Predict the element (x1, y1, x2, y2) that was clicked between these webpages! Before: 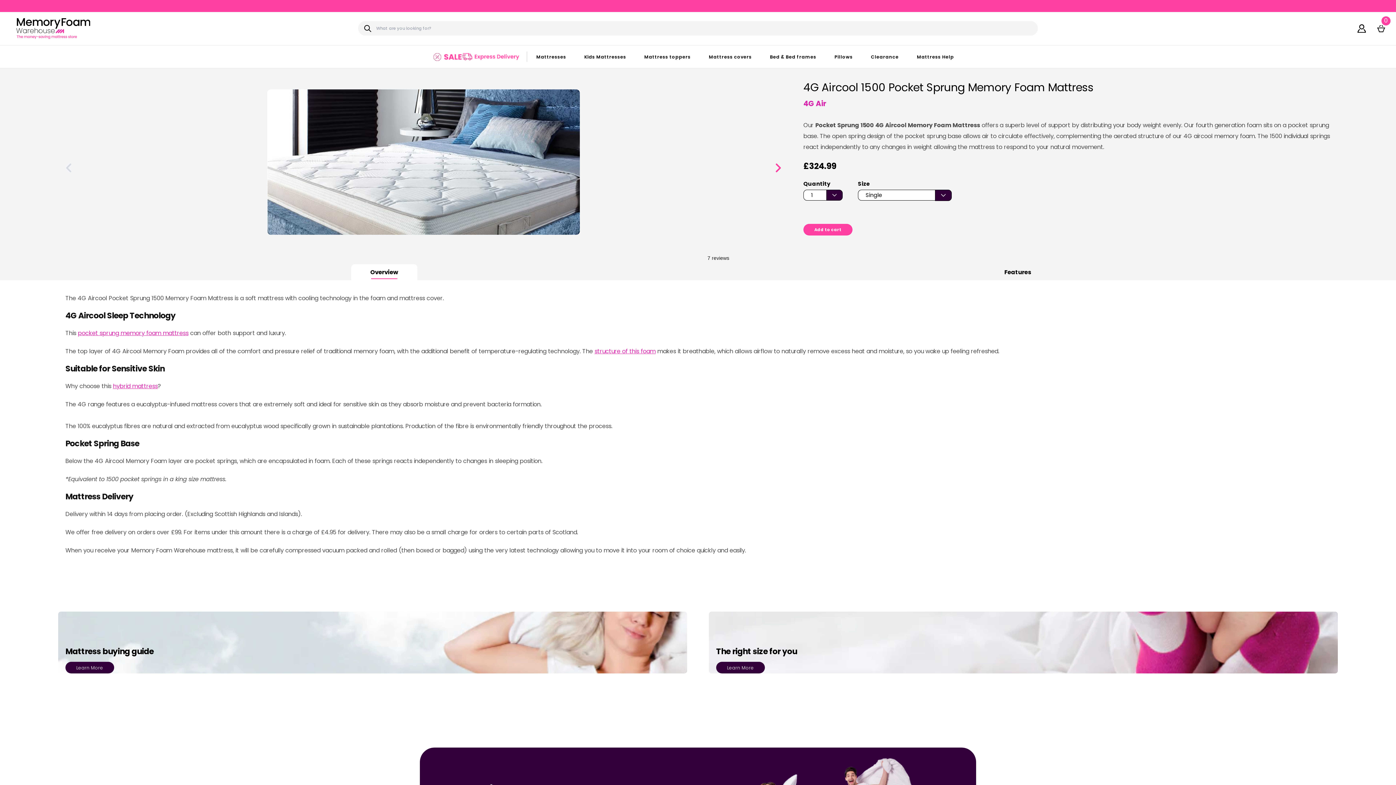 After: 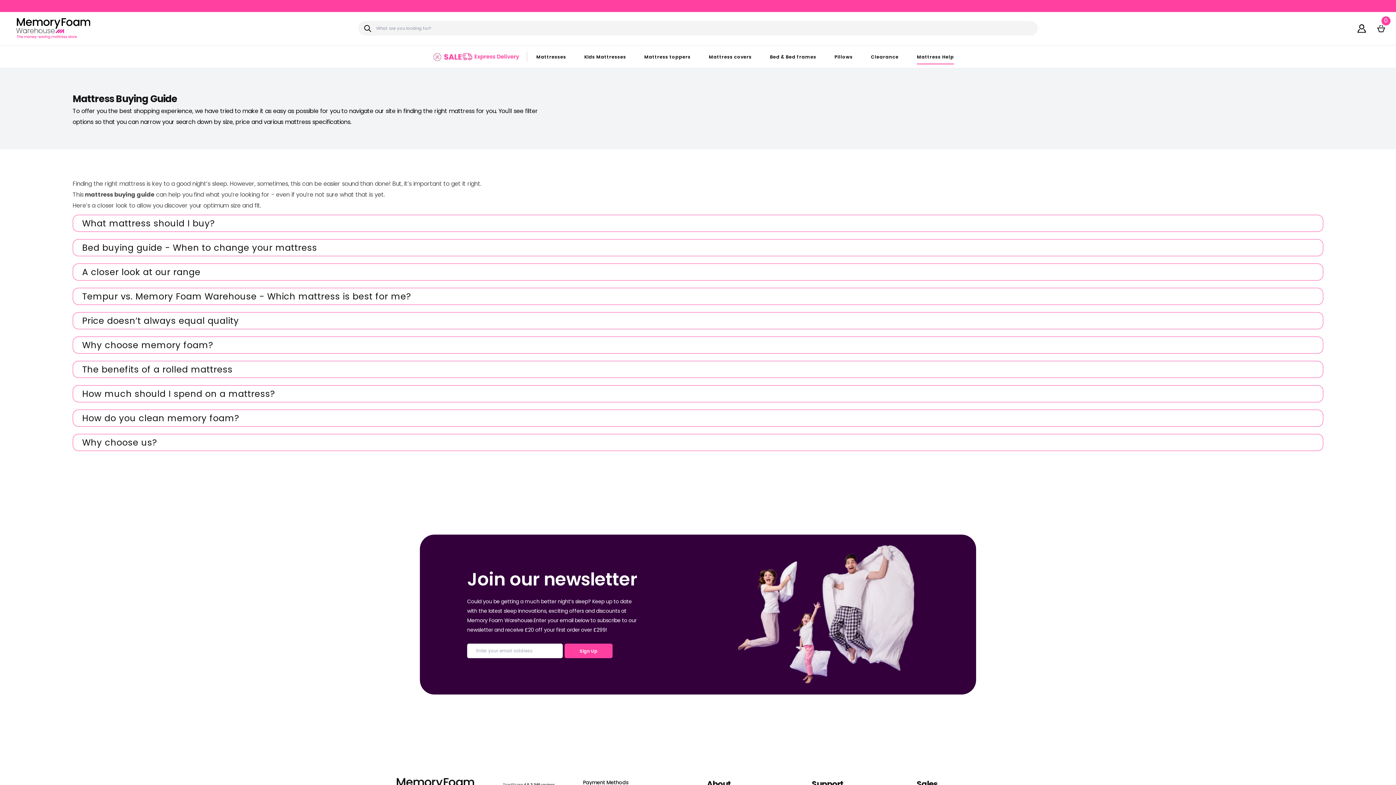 Action: label: Mattress Help bbox: (917, 53, 954, 59)